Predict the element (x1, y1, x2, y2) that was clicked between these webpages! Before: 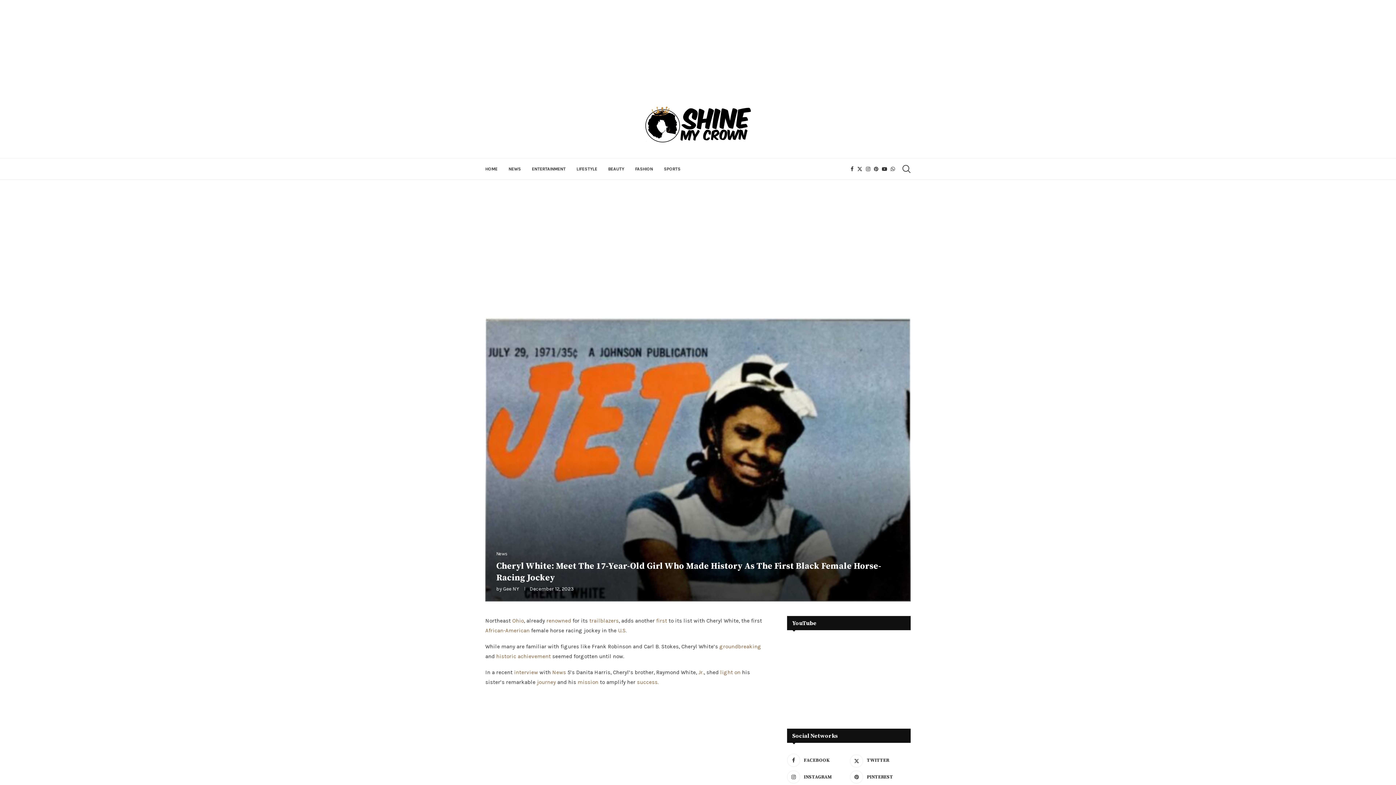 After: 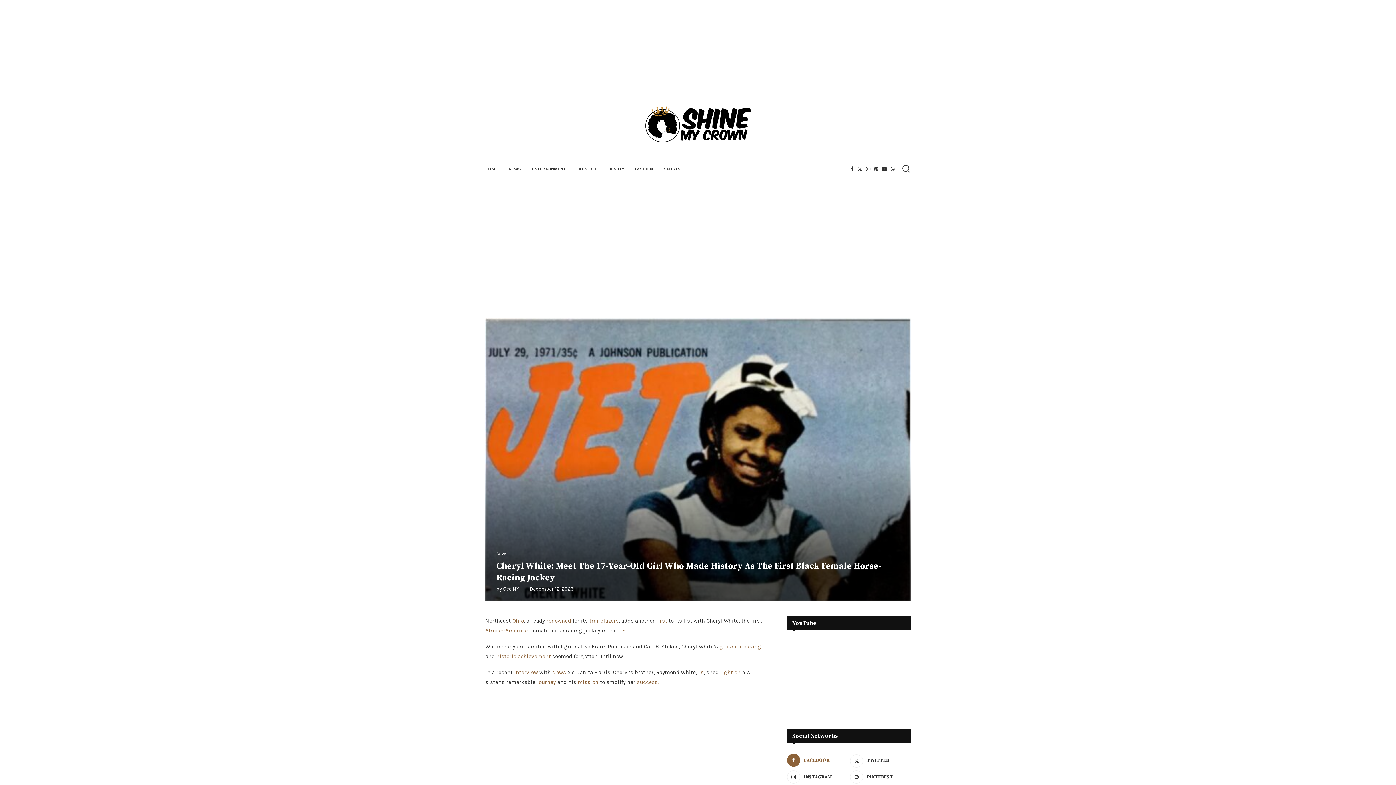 Action: label: Facebook bbox: (787, 754, 847, 767)